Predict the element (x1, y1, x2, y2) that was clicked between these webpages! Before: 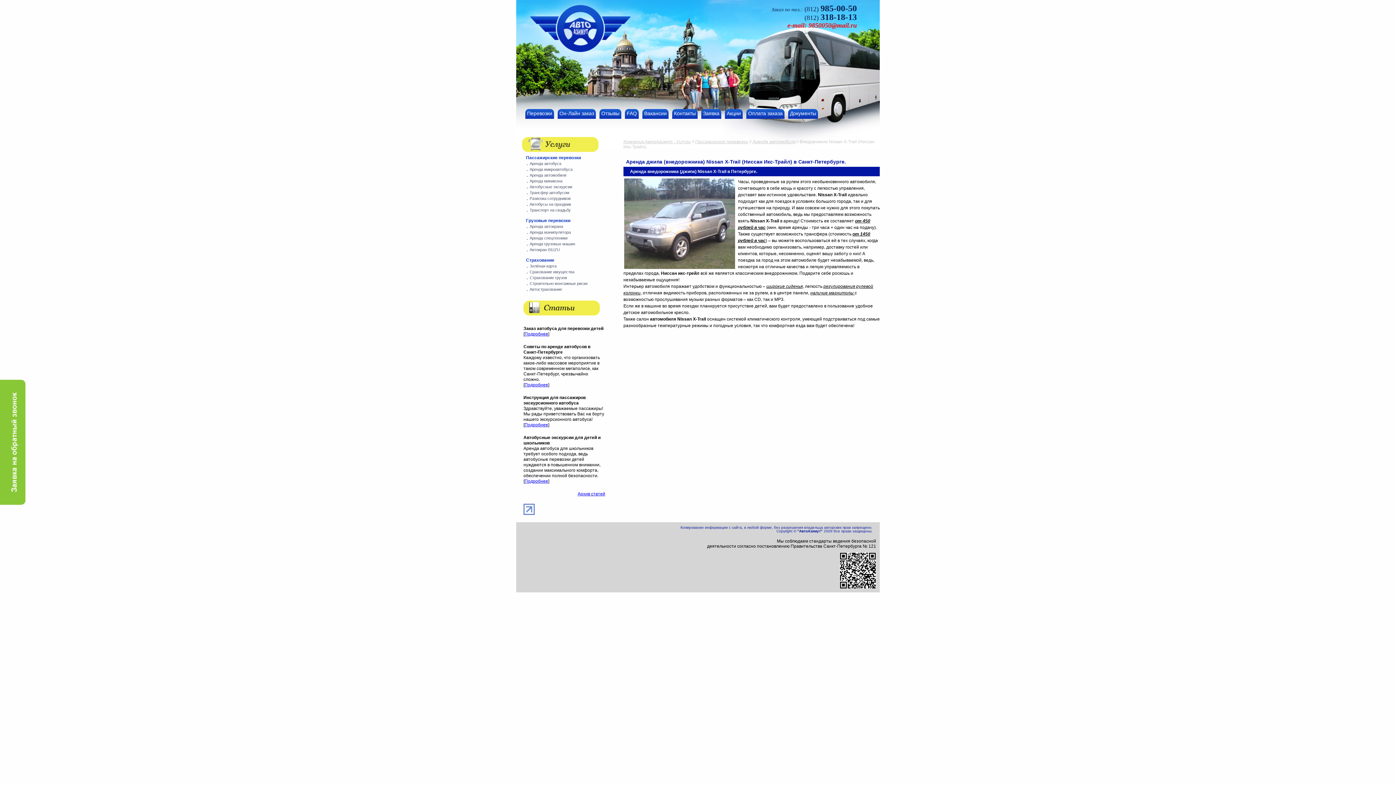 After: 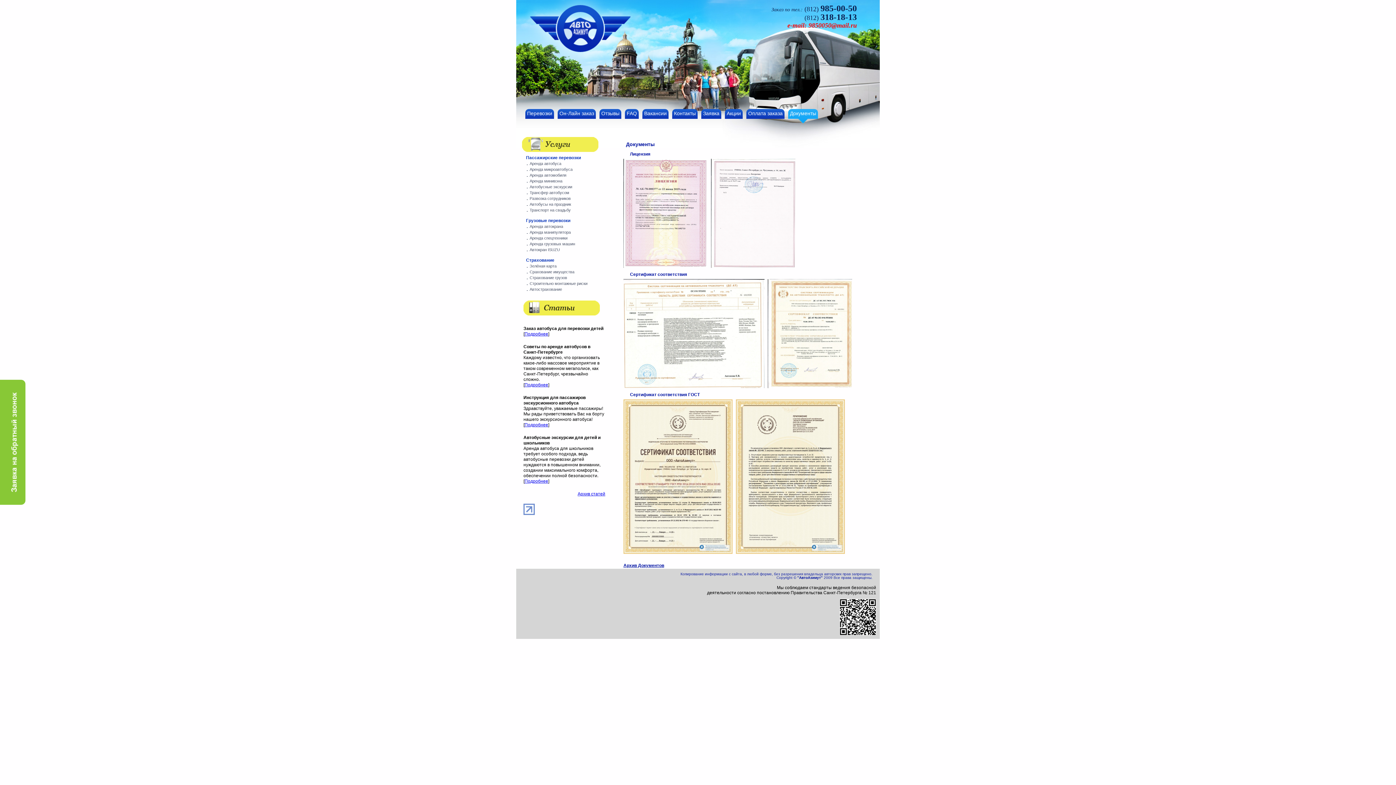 Action: bbox: (788, 109, 818, 126) label: Документы